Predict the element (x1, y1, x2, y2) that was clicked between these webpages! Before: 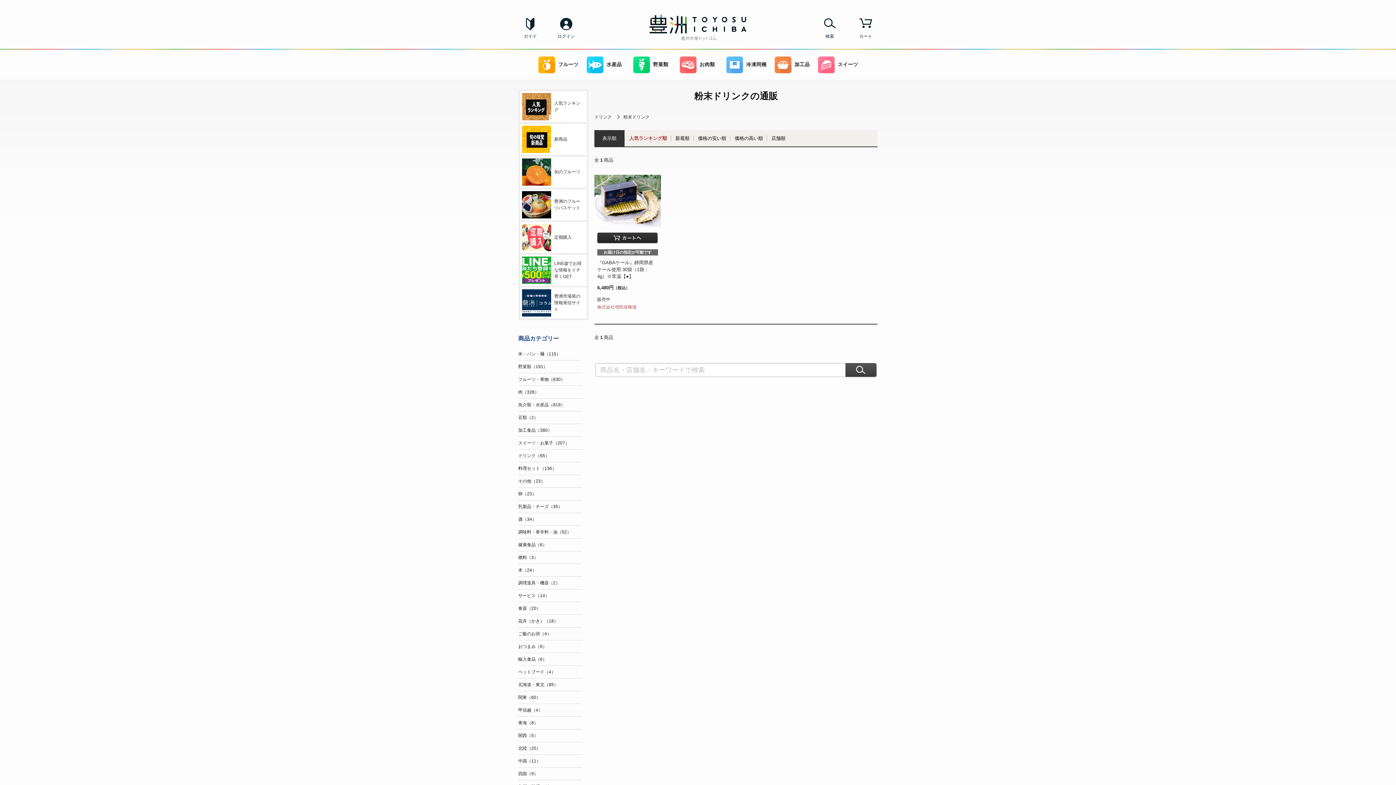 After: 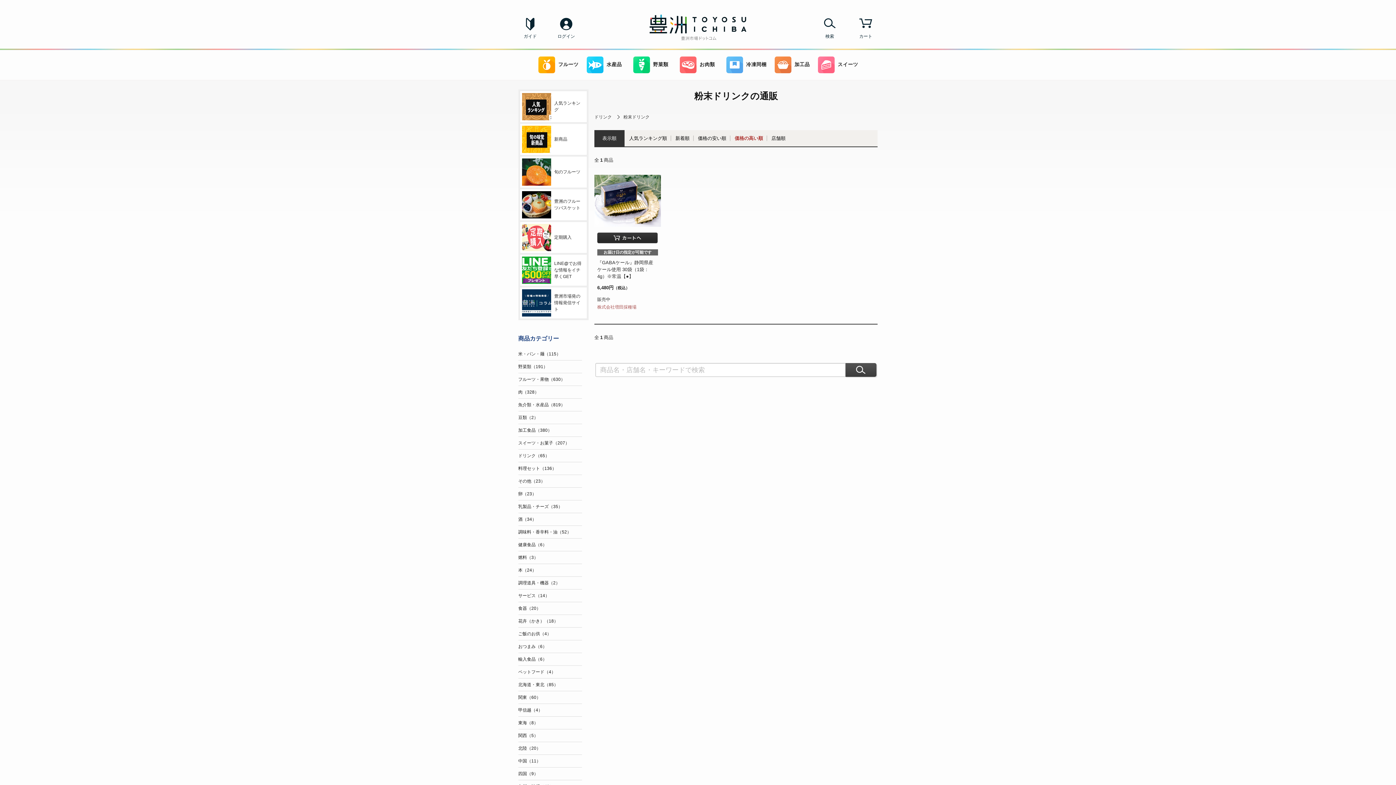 Action: label: 価格の高い順 bbox: (731, 135, 767, 141)